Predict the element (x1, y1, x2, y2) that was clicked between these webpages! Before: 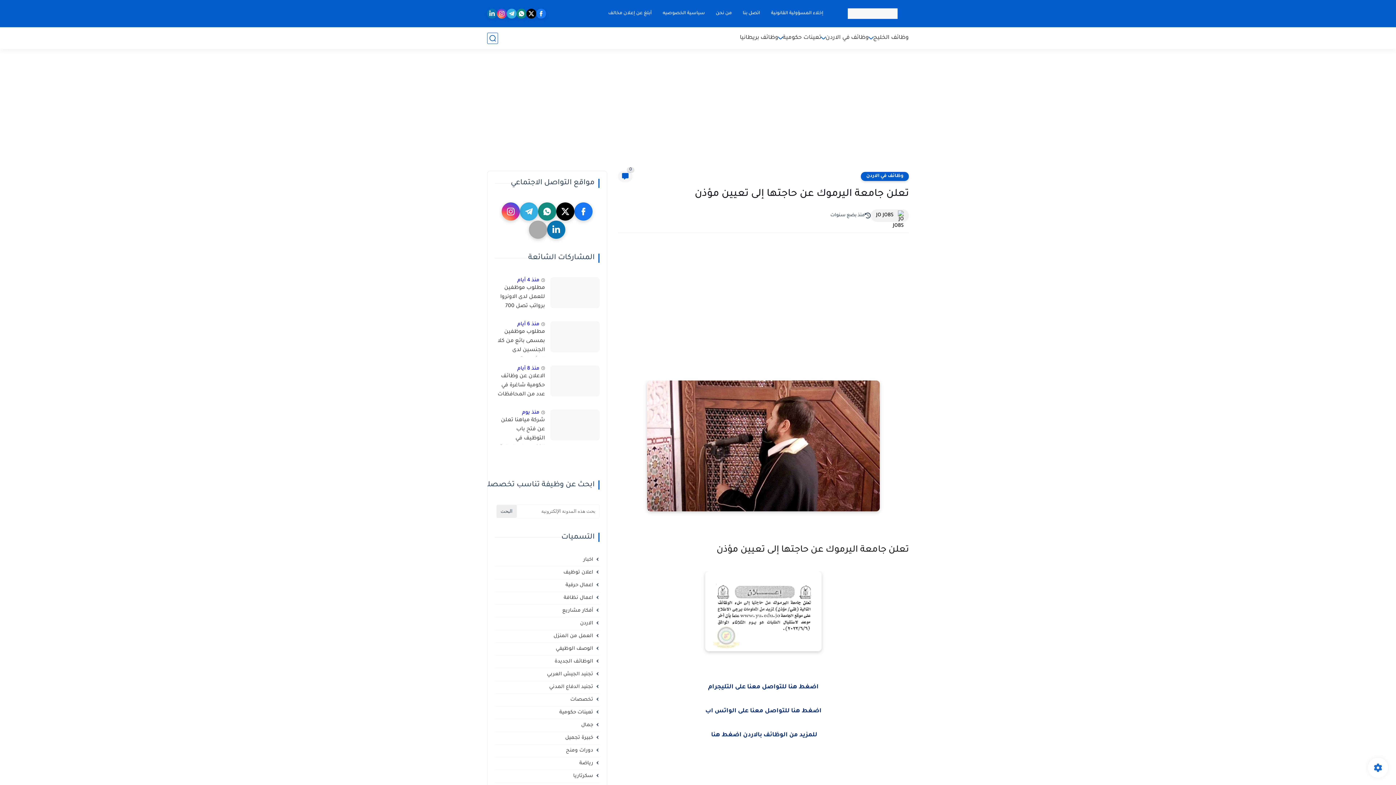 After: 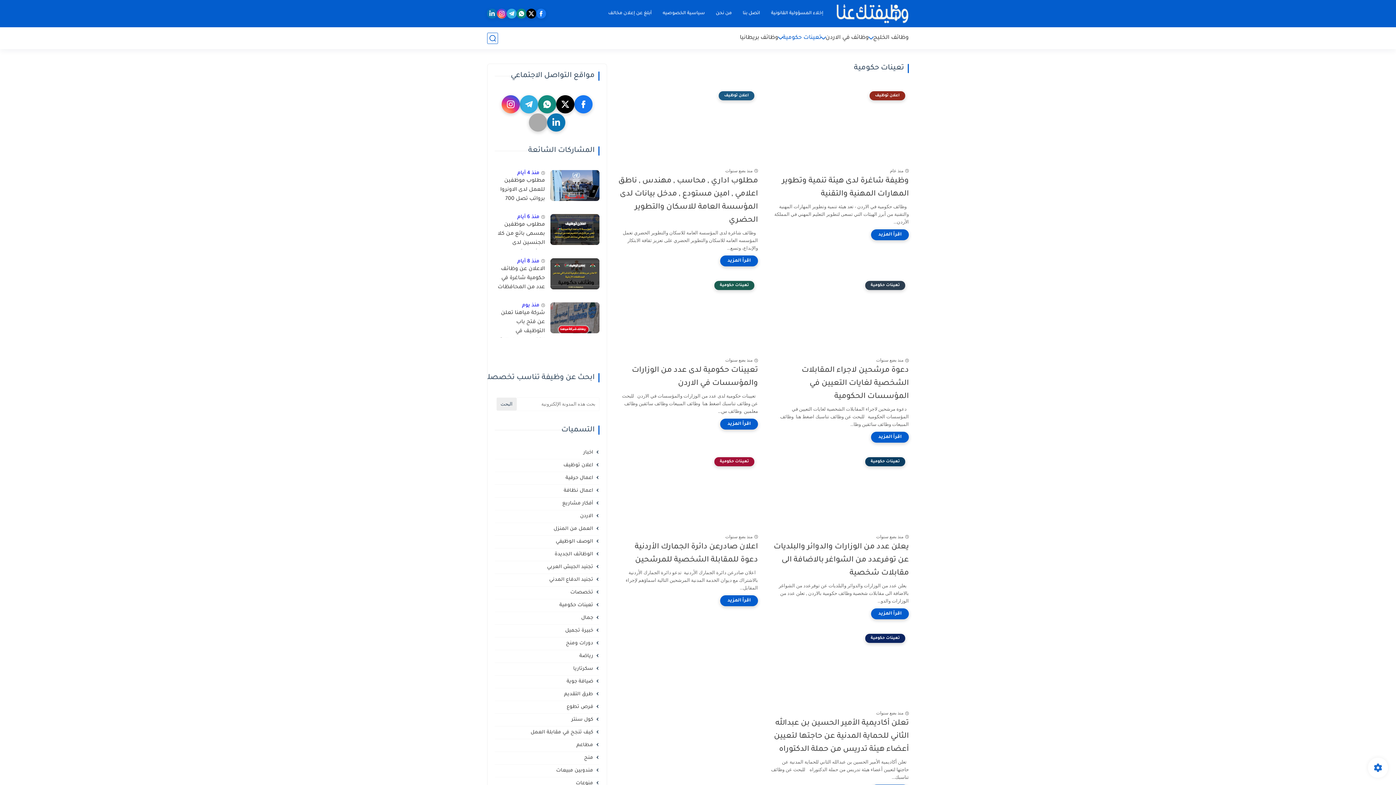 Action: label: تعينات حكومية bbox: (782, 34, 821, 41)